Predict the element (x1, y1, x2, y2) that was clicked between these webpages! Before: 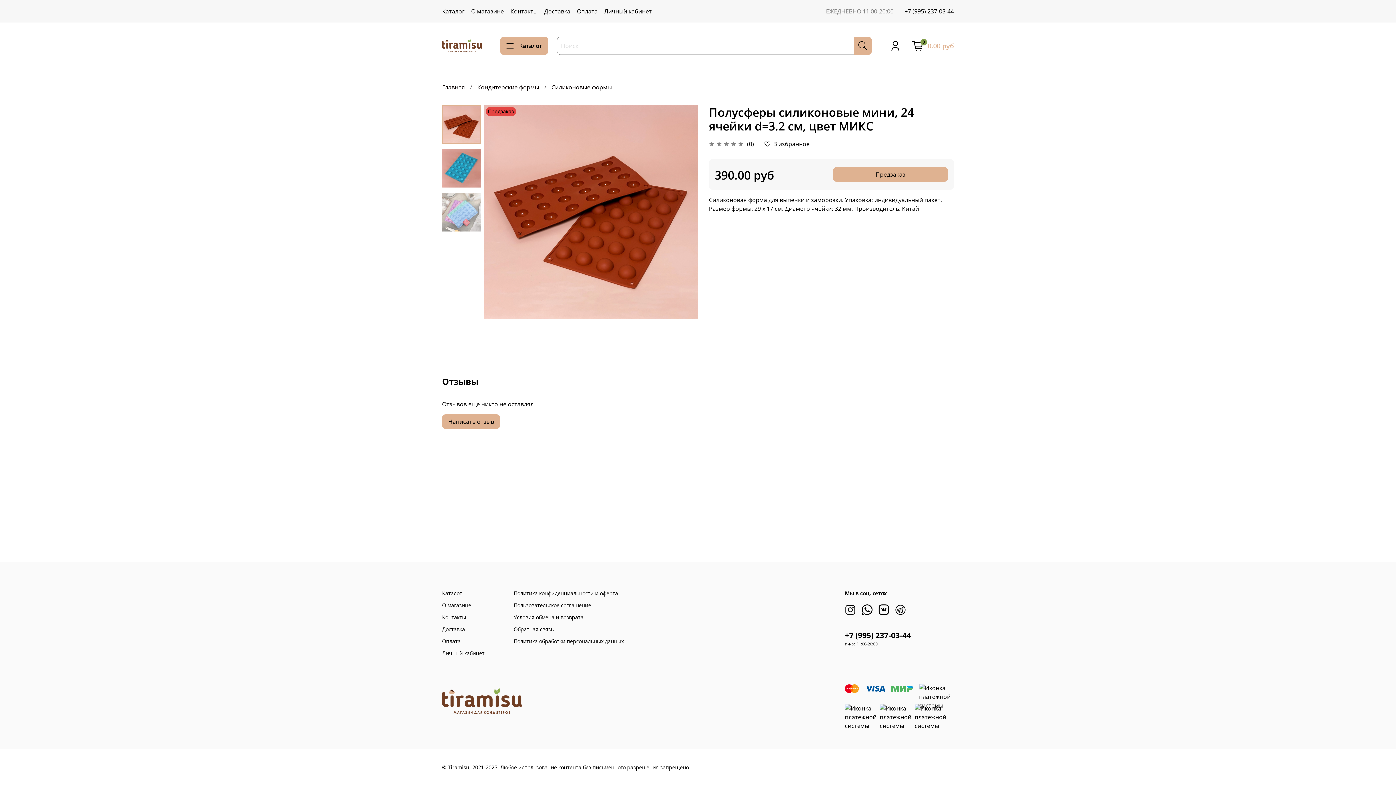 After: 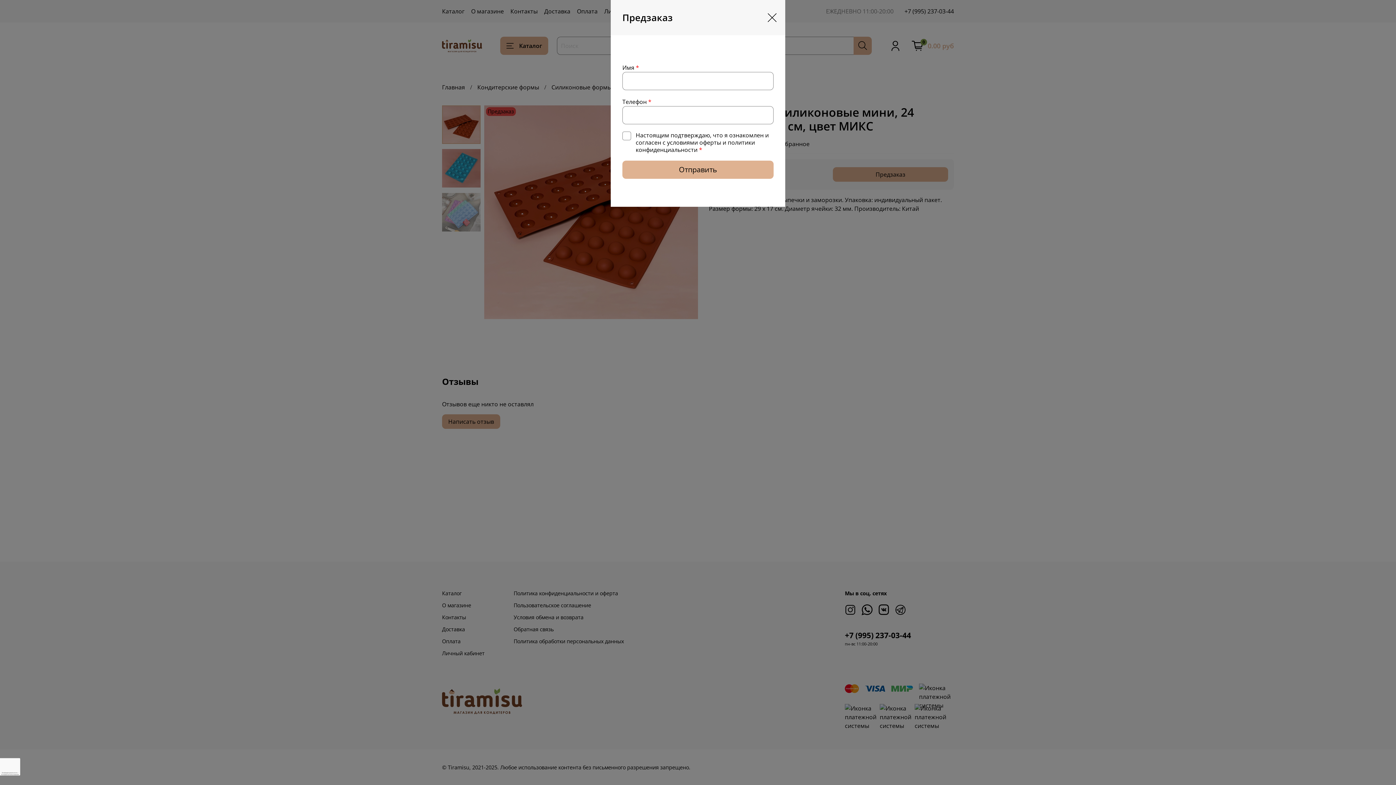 Action: label: Предзаказ bbox: (833, 167, 948, 181)